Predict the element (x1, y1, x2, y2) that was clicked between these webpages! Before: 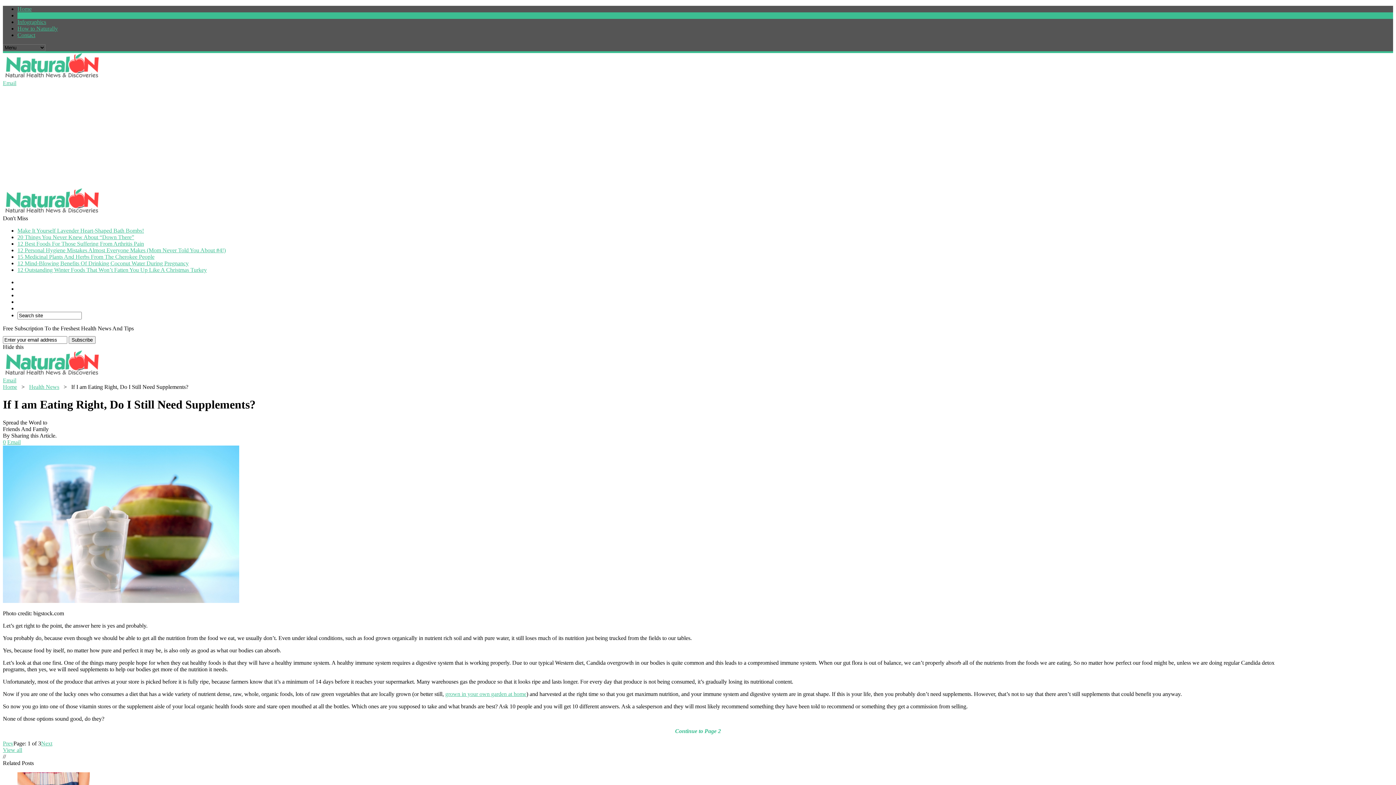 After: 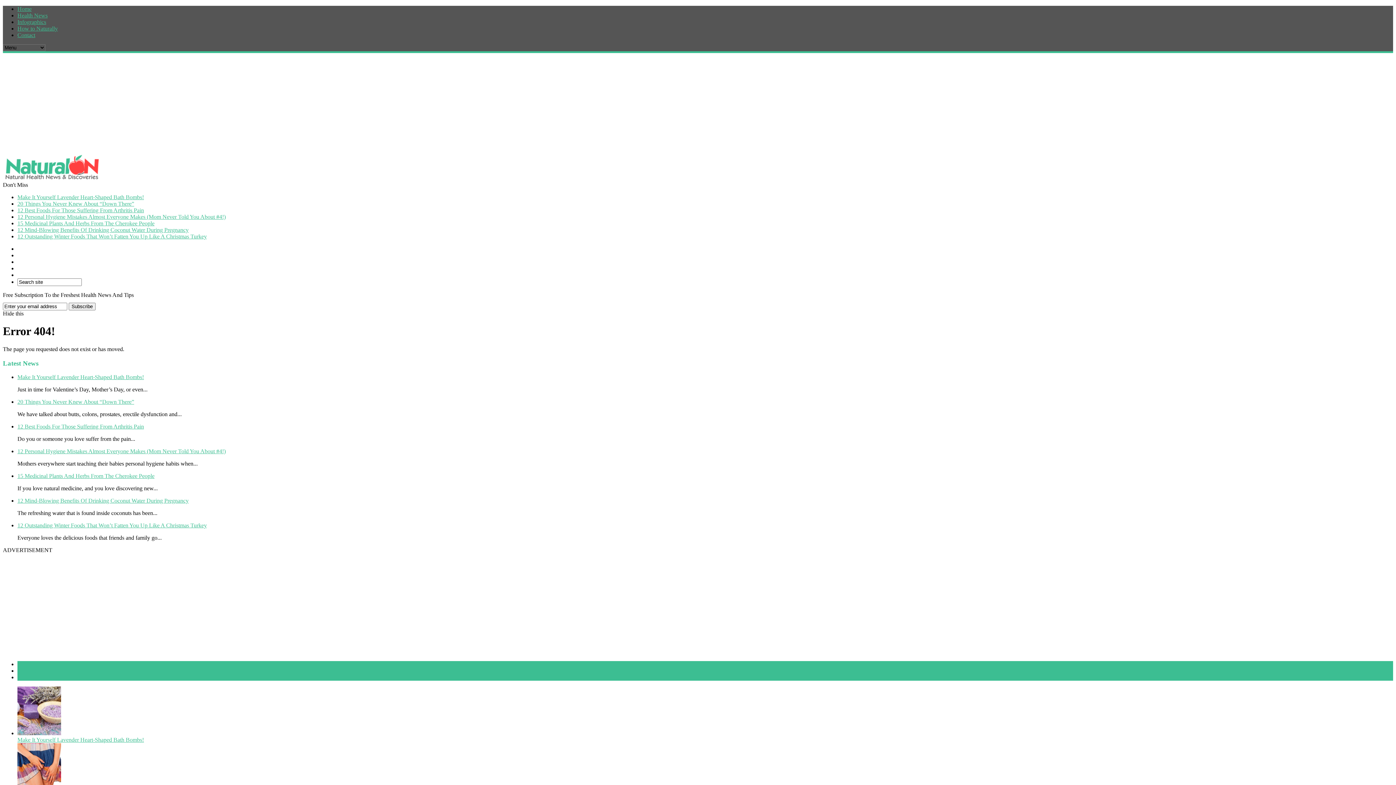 Action: bbox: (2, 377, 16, 383) label: Email